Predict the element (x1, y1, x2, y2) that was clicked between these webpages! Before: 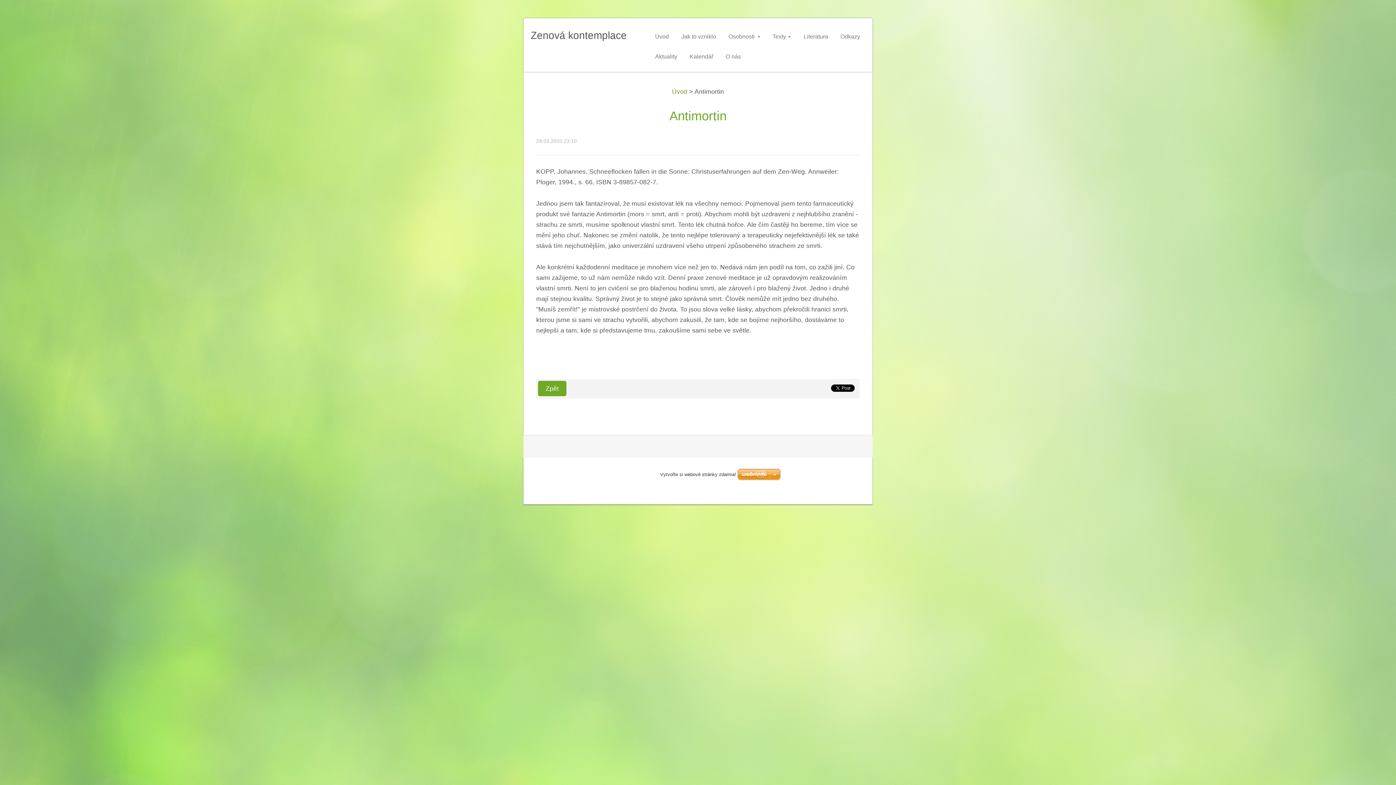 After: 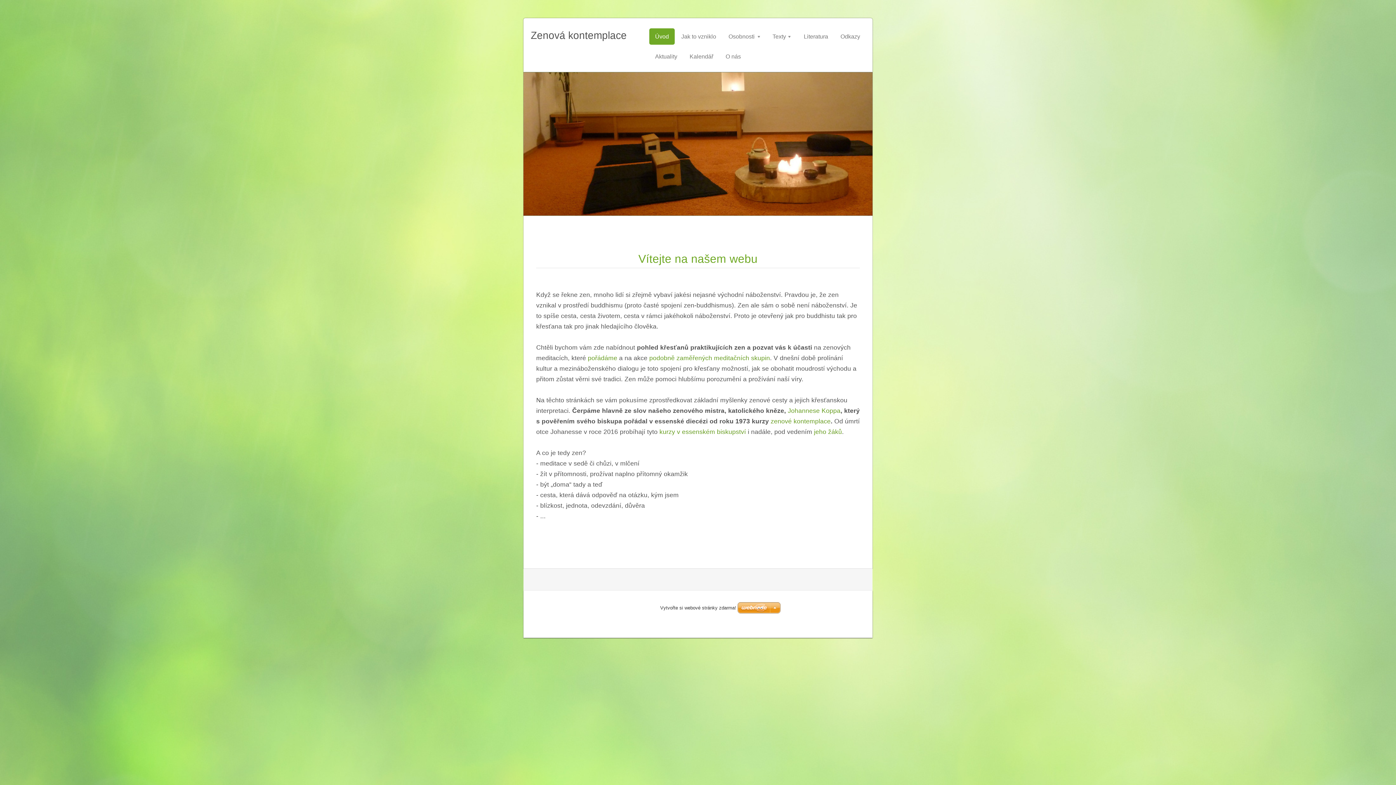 Action: label: Úvod bbox: (672, 88, 687, 95)